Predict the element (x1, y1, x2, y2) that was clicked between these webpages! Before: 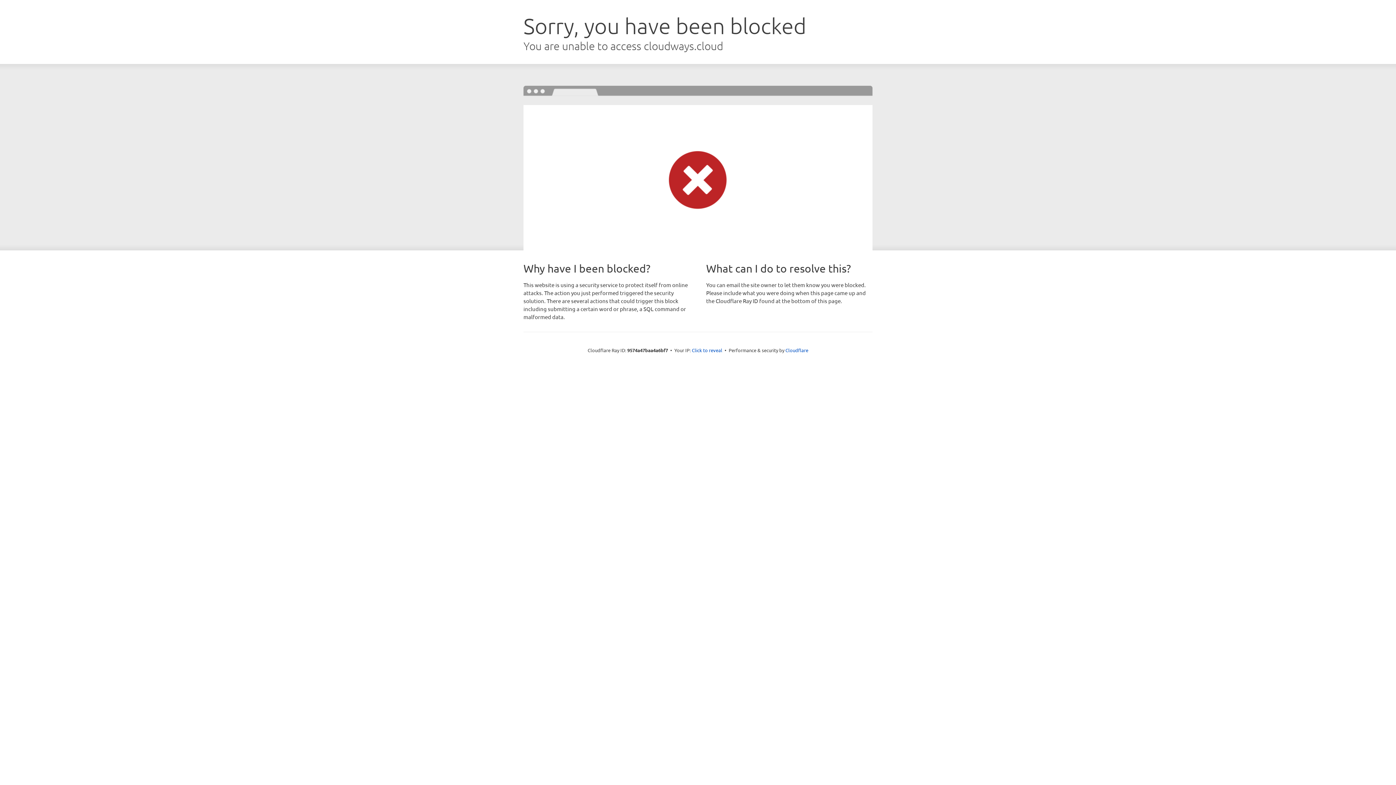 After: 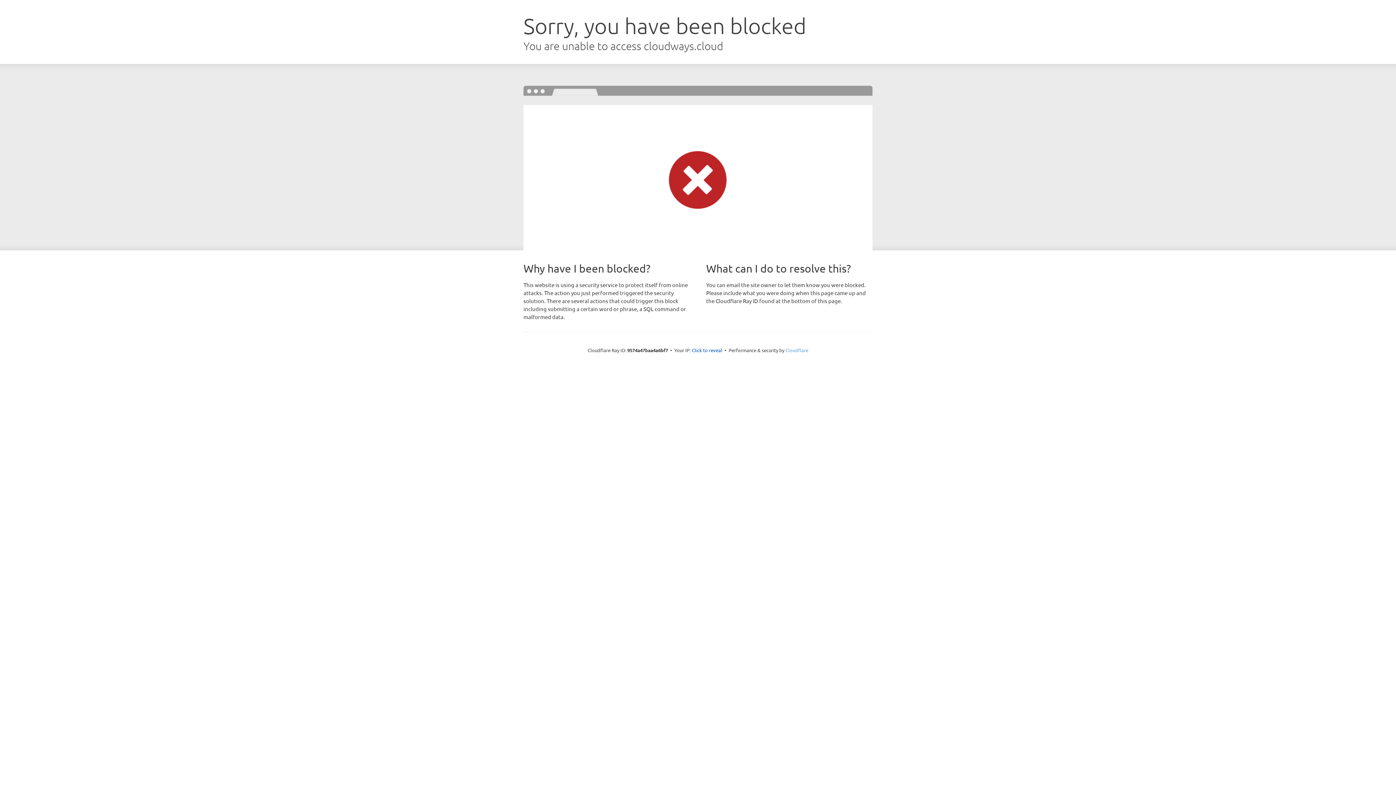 Action: bbox: (785, 347, 808, 353) label: Cloudflare